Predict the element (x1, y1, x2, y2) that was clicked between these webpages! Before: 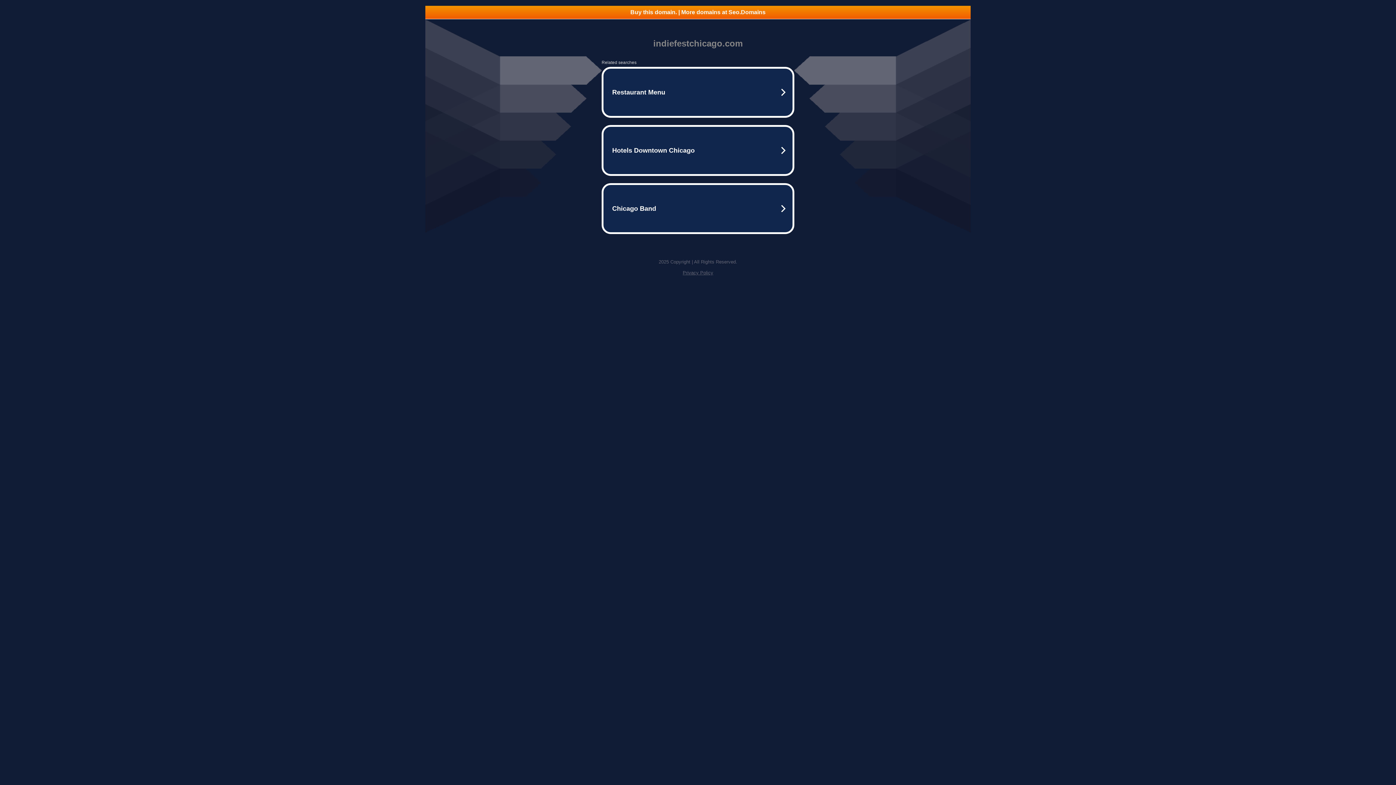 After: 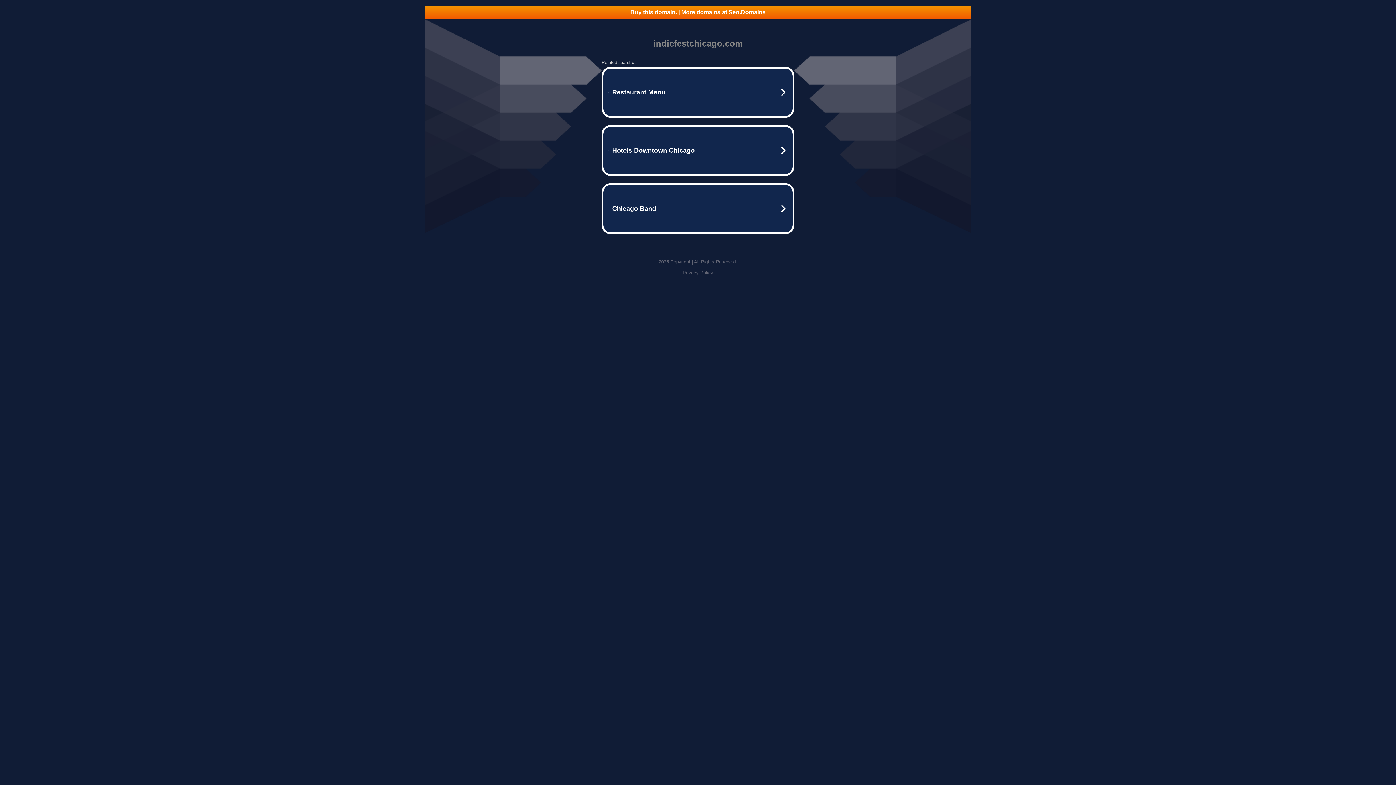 Action: bbox: (425, 5, 970, 18) label: Buy this domain. | More domains at Seo.Domains